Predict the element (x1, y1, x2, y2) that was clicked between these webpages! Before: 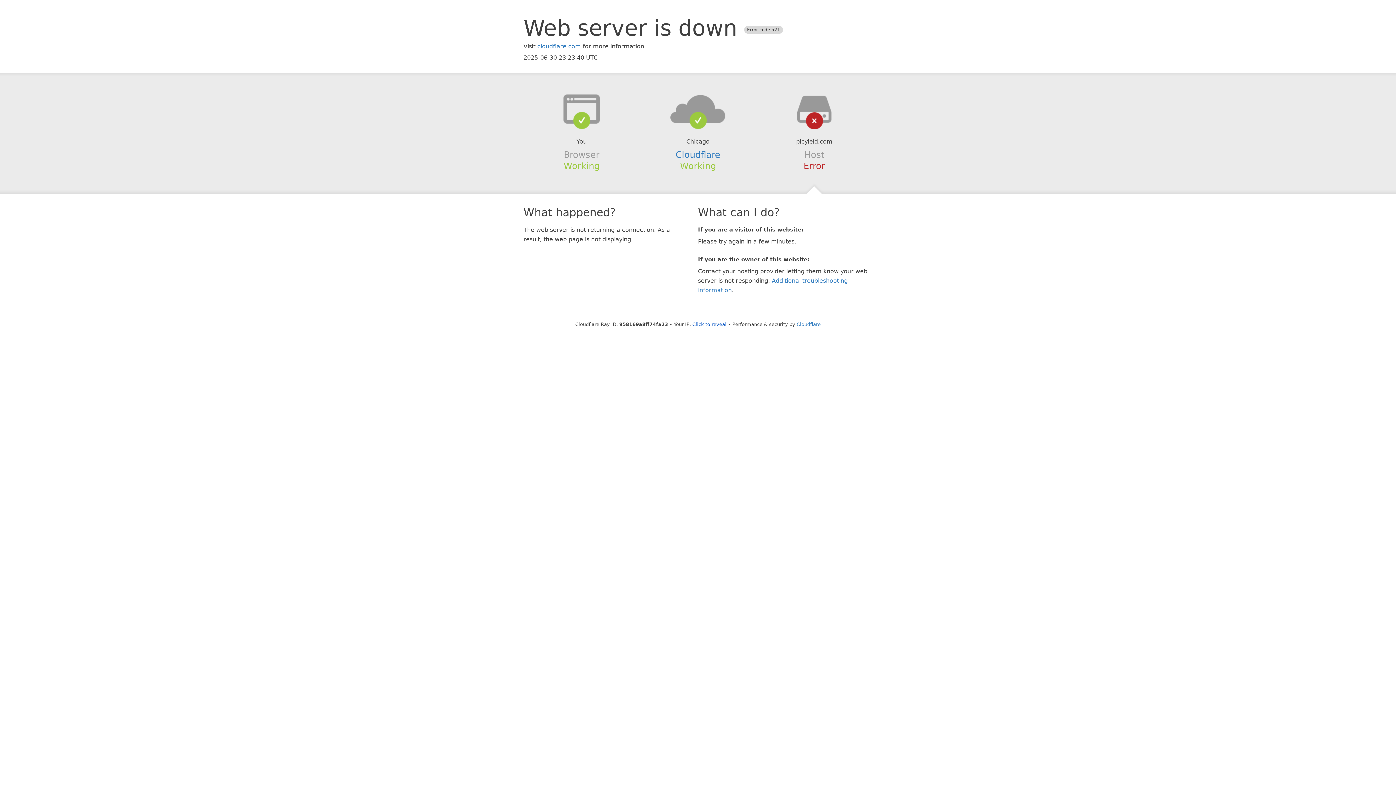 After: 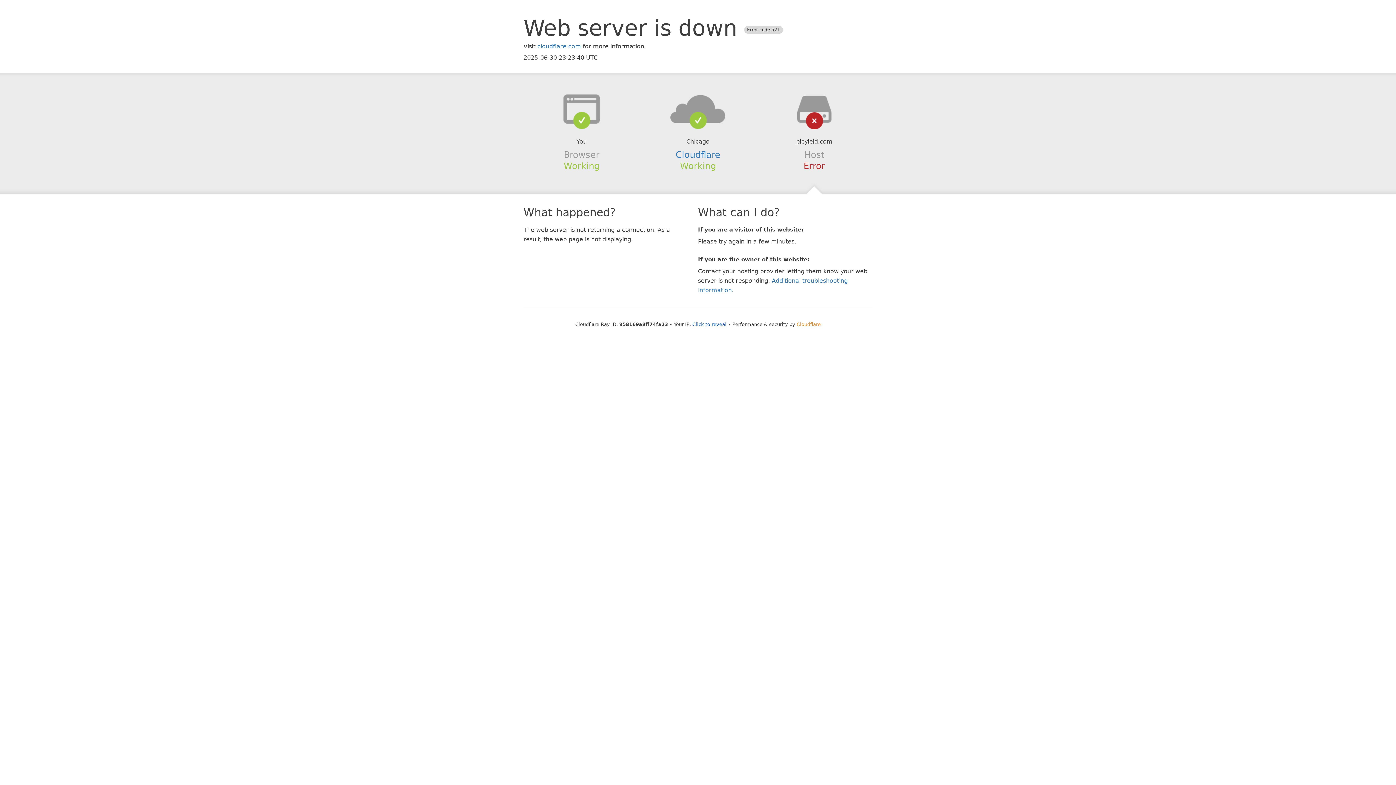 Action: bbox: (796, 321, 820, 327) label: Cloudflare